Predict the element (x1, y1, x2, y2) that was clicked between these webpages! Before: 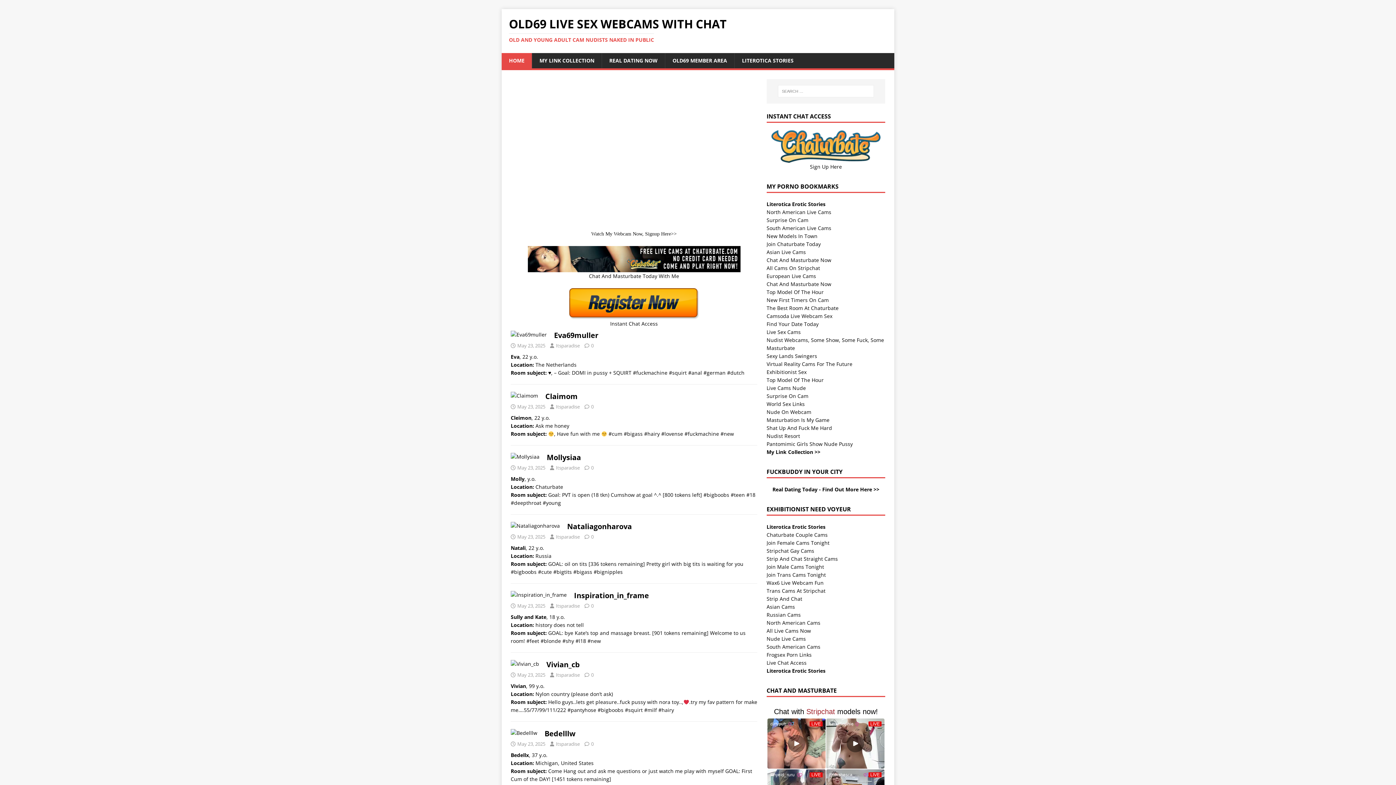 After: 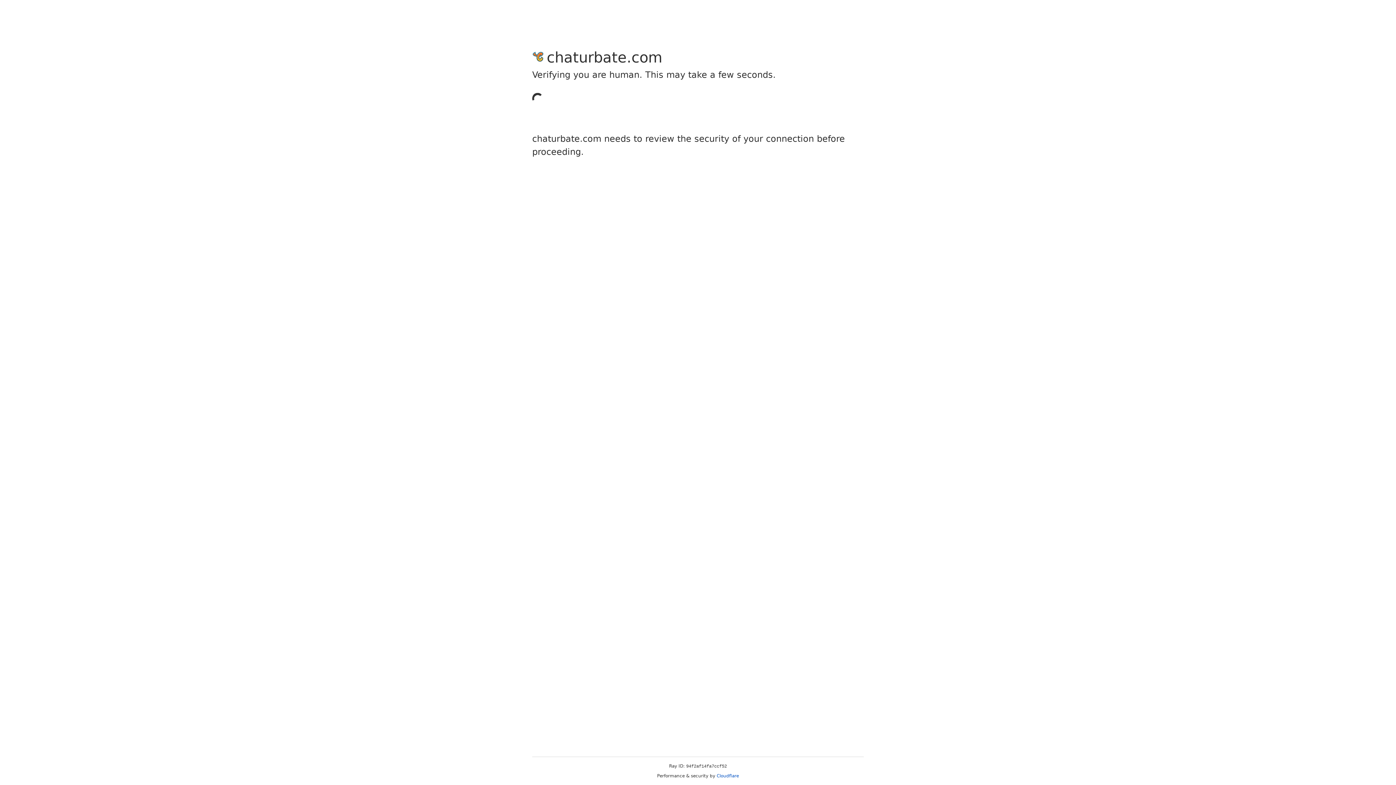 Action: label: Chat And Masturbate Now bbox: (766, 256, 831, 263)